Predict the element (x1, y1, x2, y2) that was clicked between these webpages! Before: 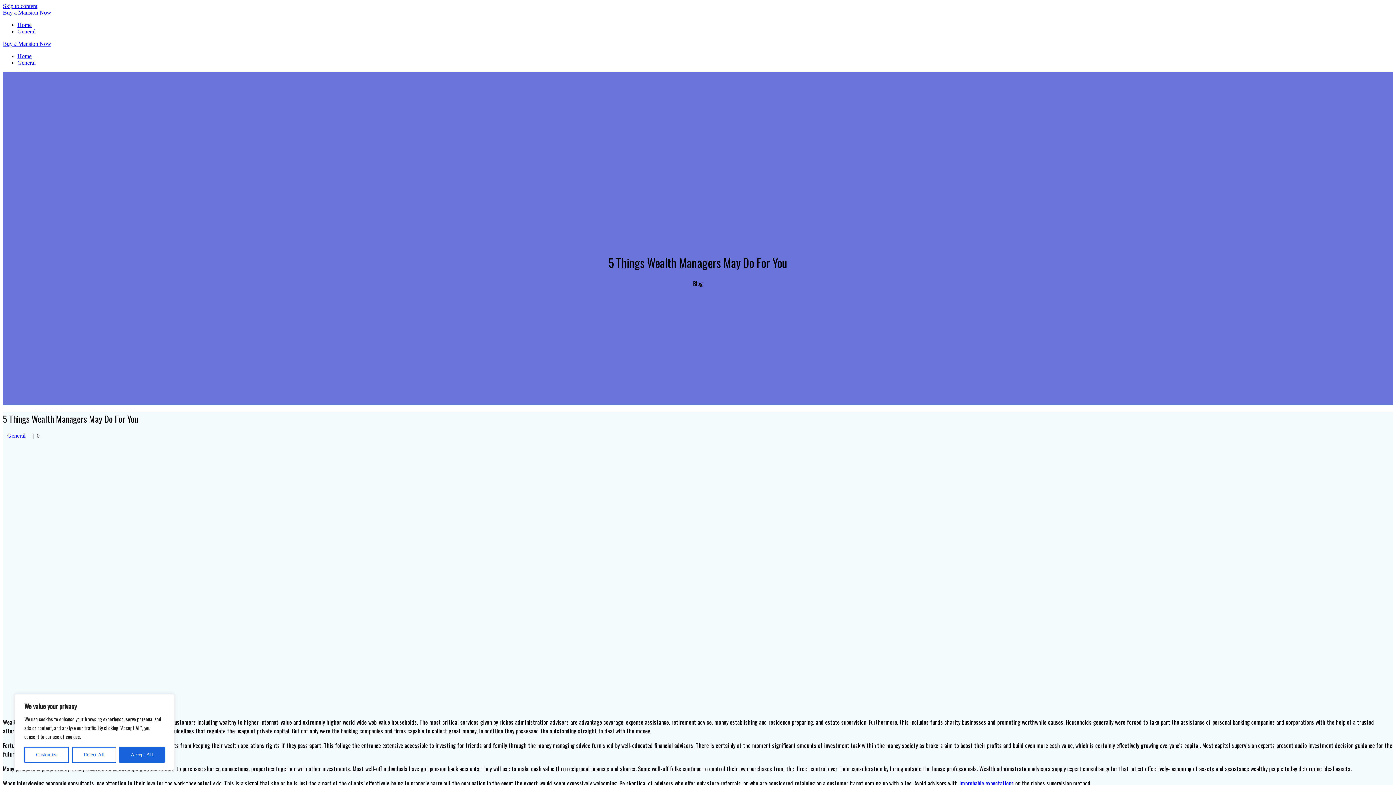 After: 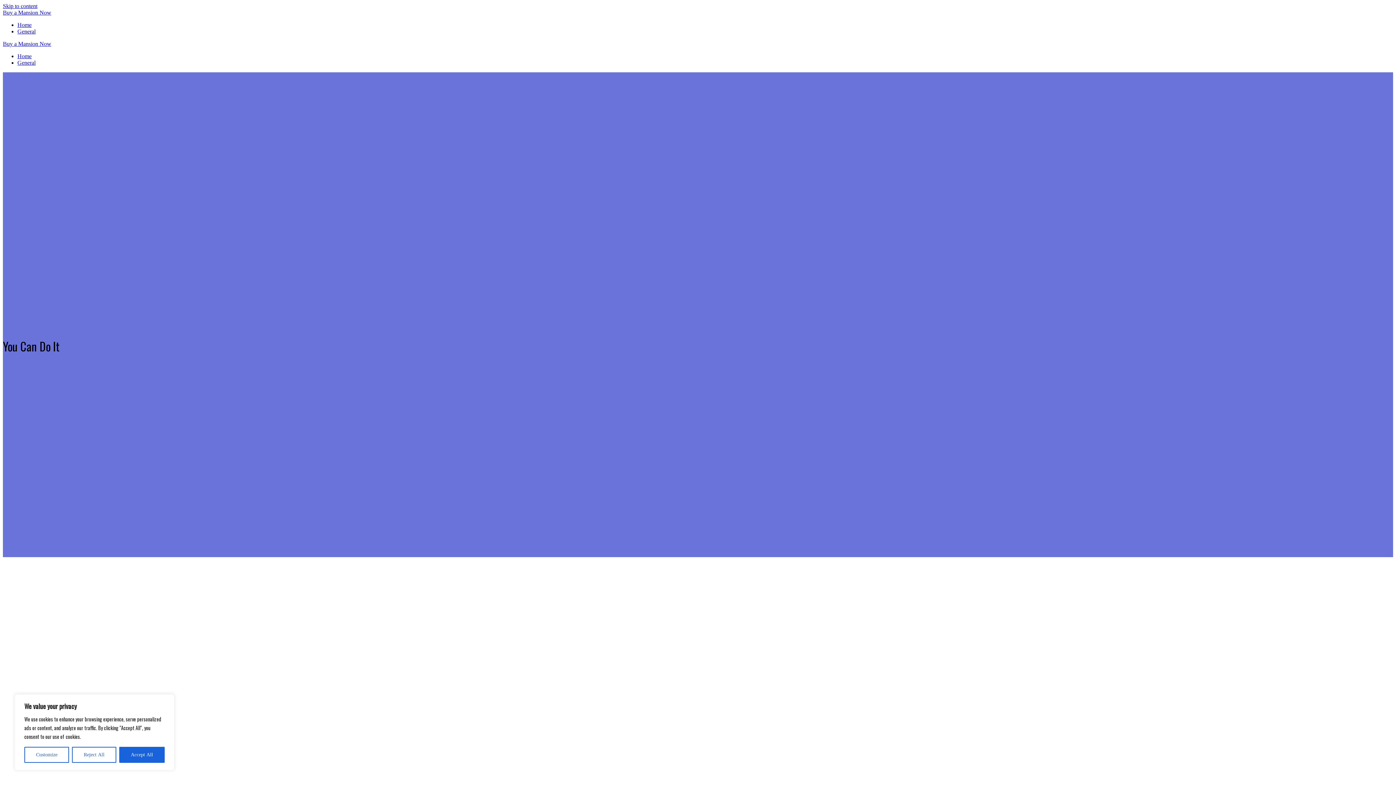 Action: label: Buy a Mansion Now bbox: (2, 9, 51, 15)